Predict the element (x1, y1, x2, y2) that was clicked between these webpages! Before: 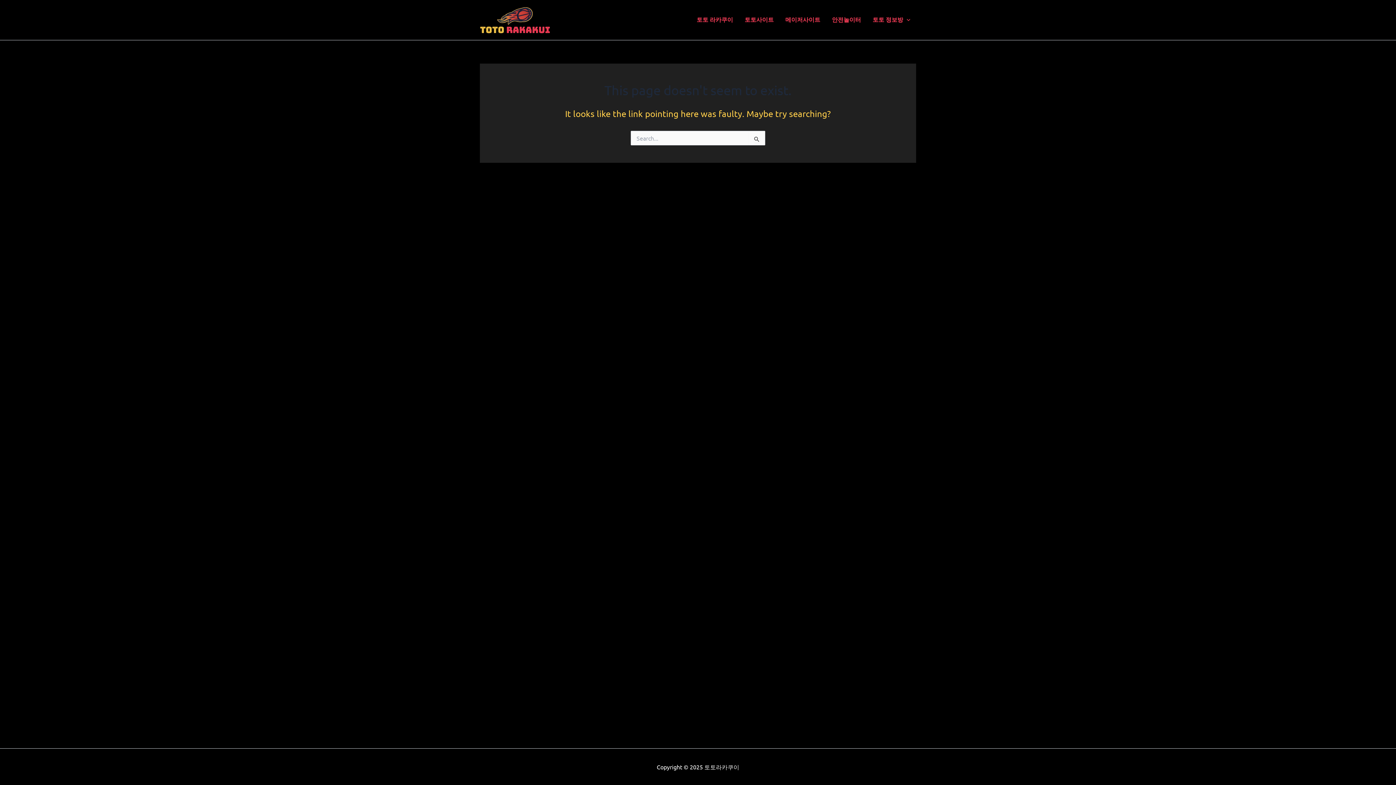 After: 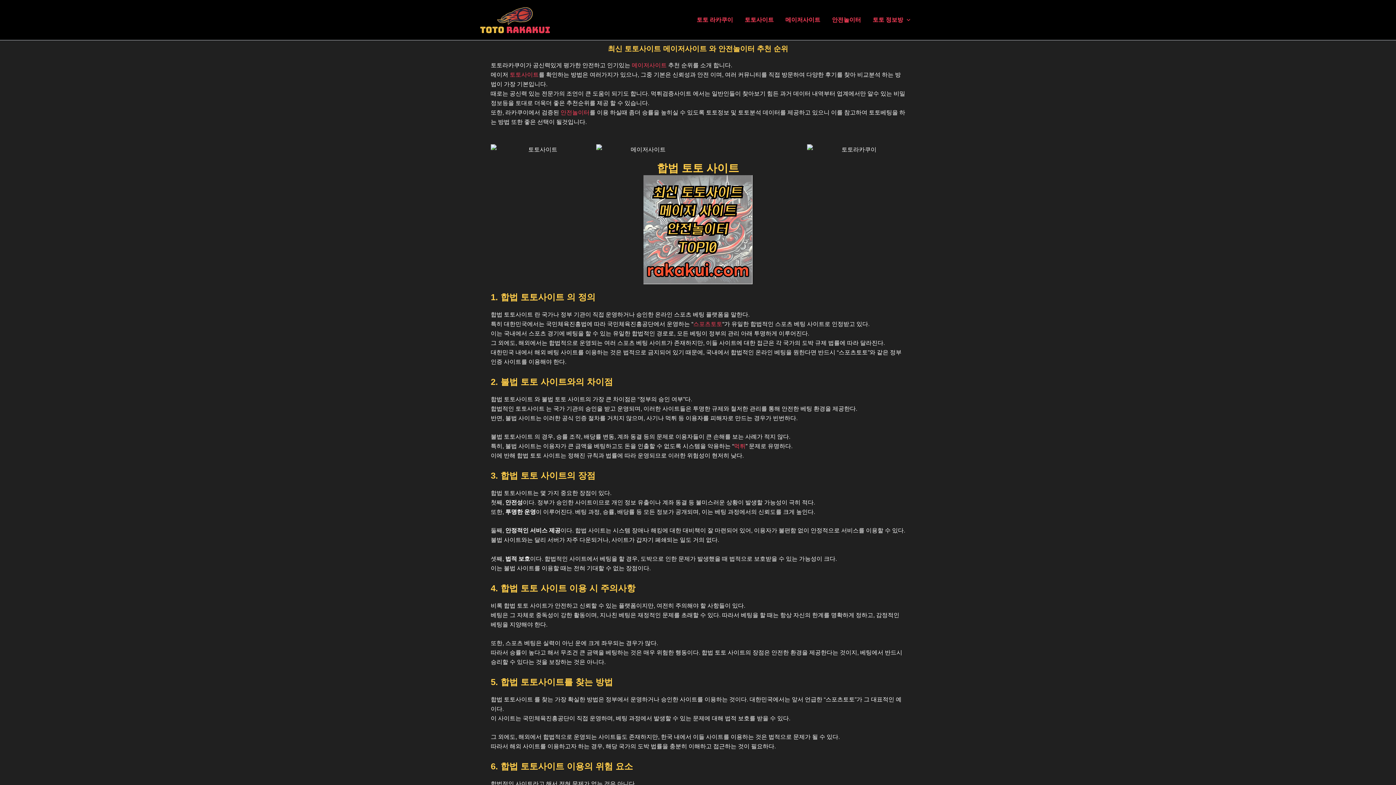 Action: bbox: (480, 15, 550, 22)